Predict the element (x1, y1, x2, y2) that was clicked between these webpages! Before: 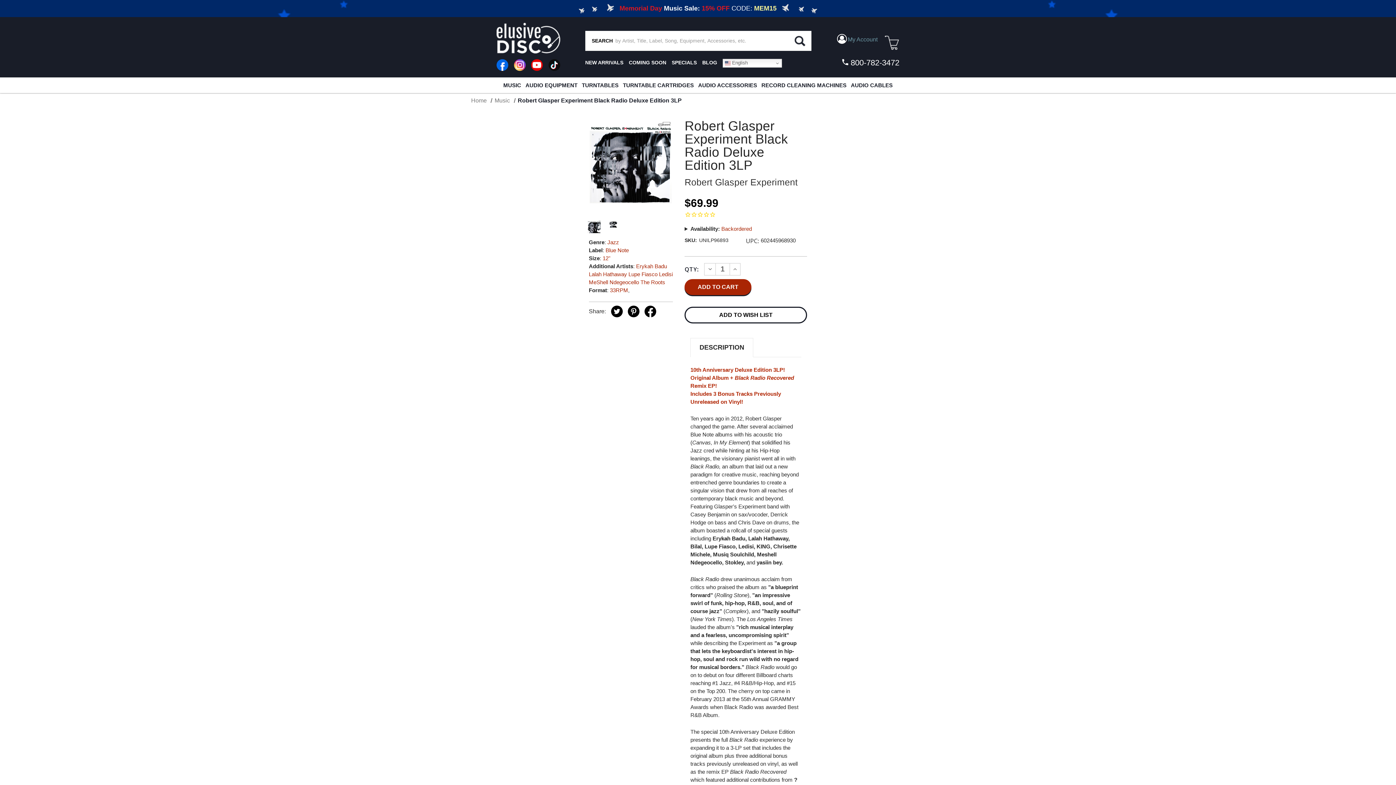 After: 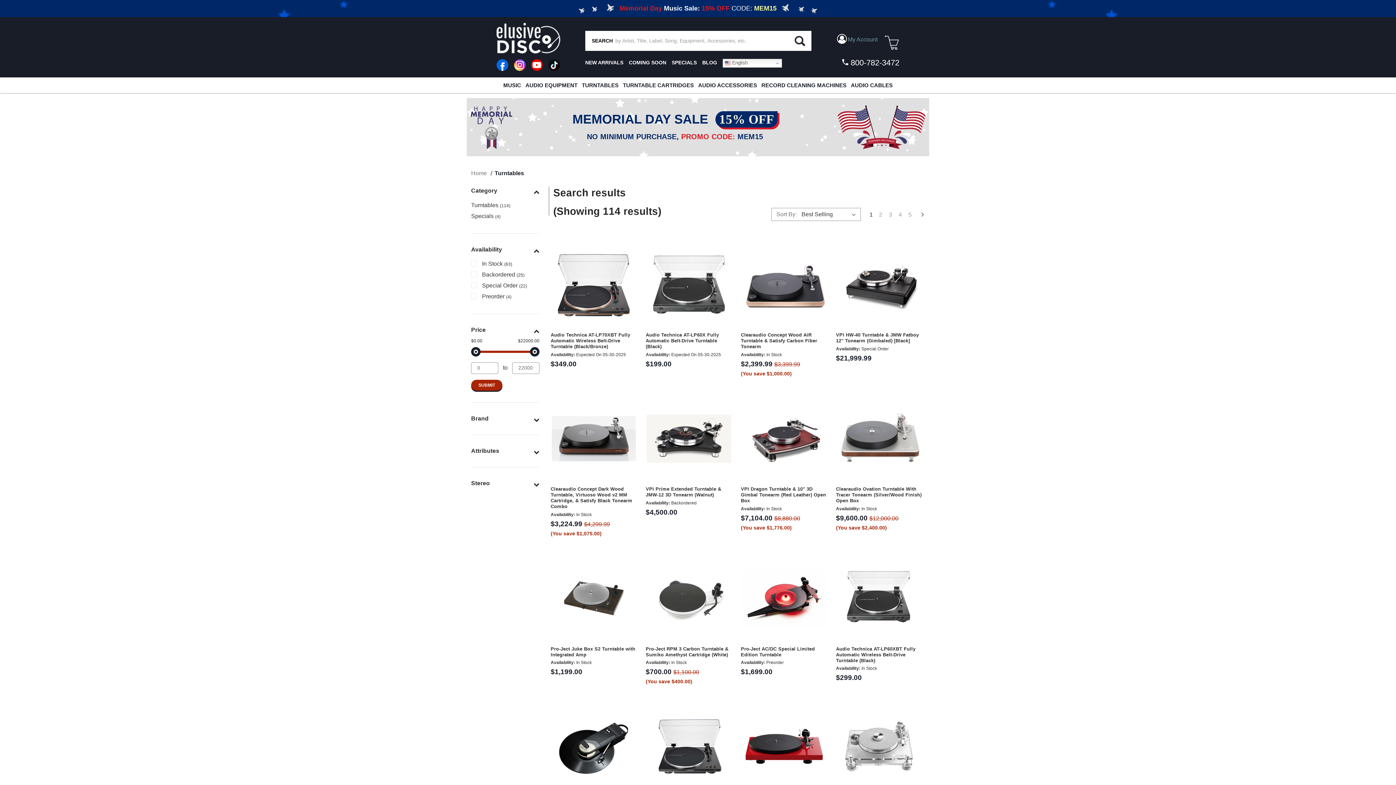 Action: bbox: (580, 77, 620, 93) label: TURNTABLES